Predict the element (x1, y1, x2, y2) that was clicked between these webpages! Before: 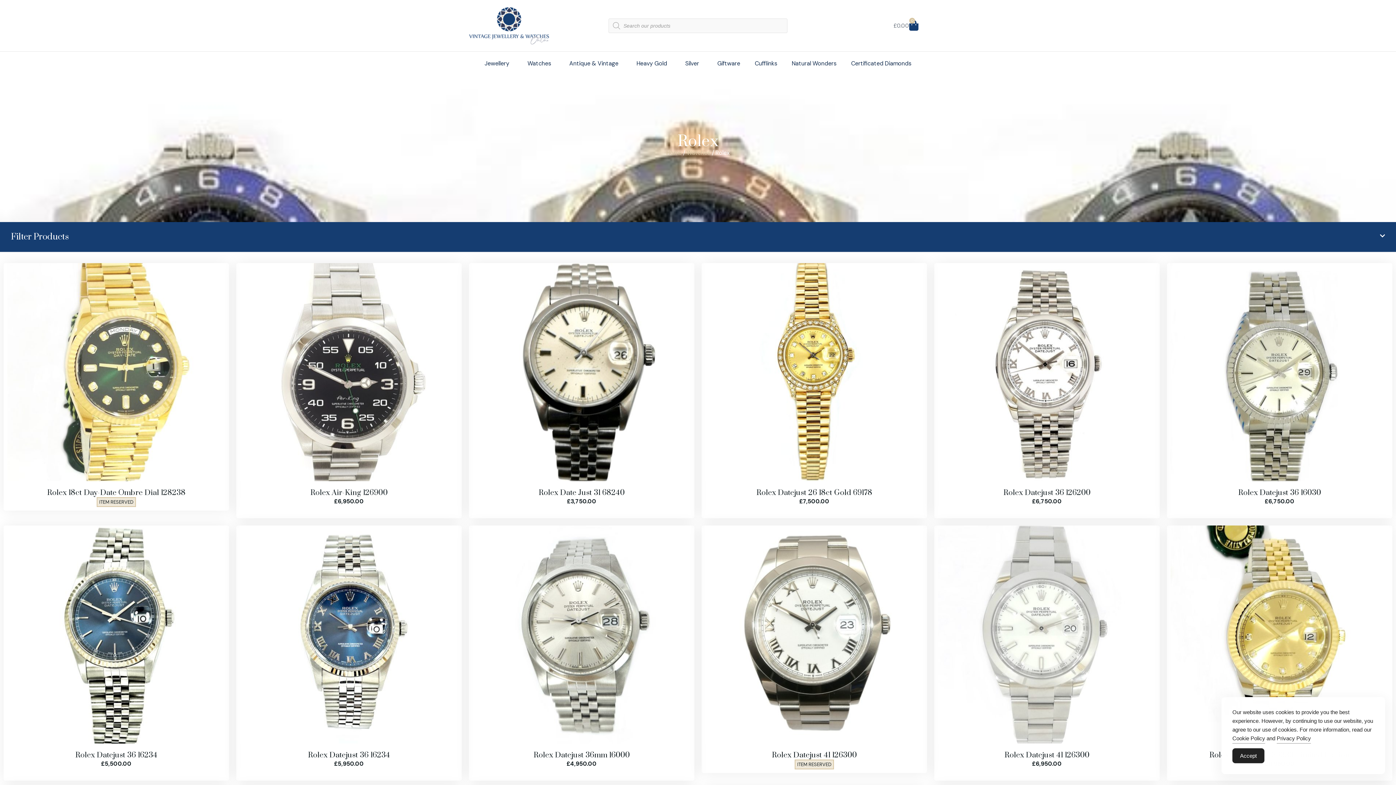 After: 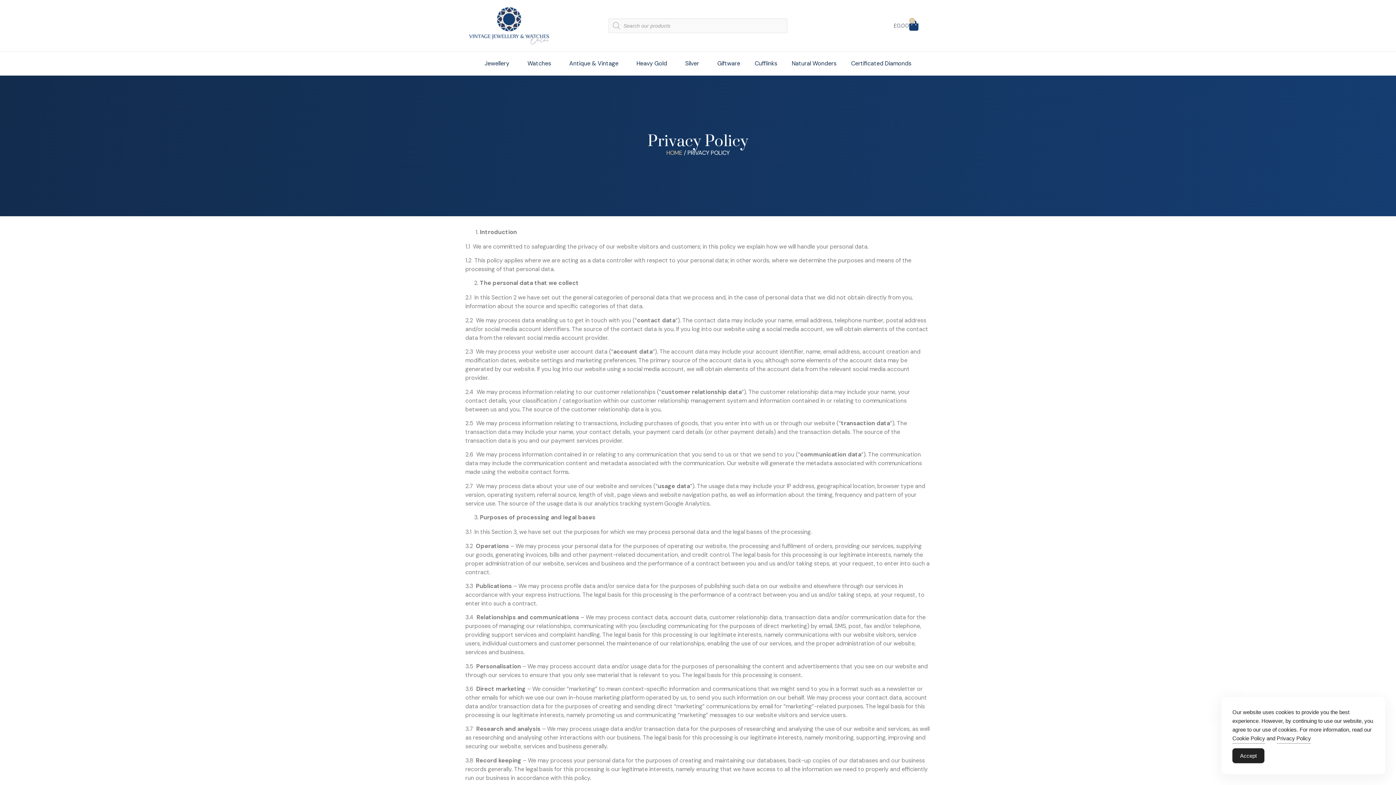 Action: bbox: (1277, 734, 1311, 743) label: Privacy Policy